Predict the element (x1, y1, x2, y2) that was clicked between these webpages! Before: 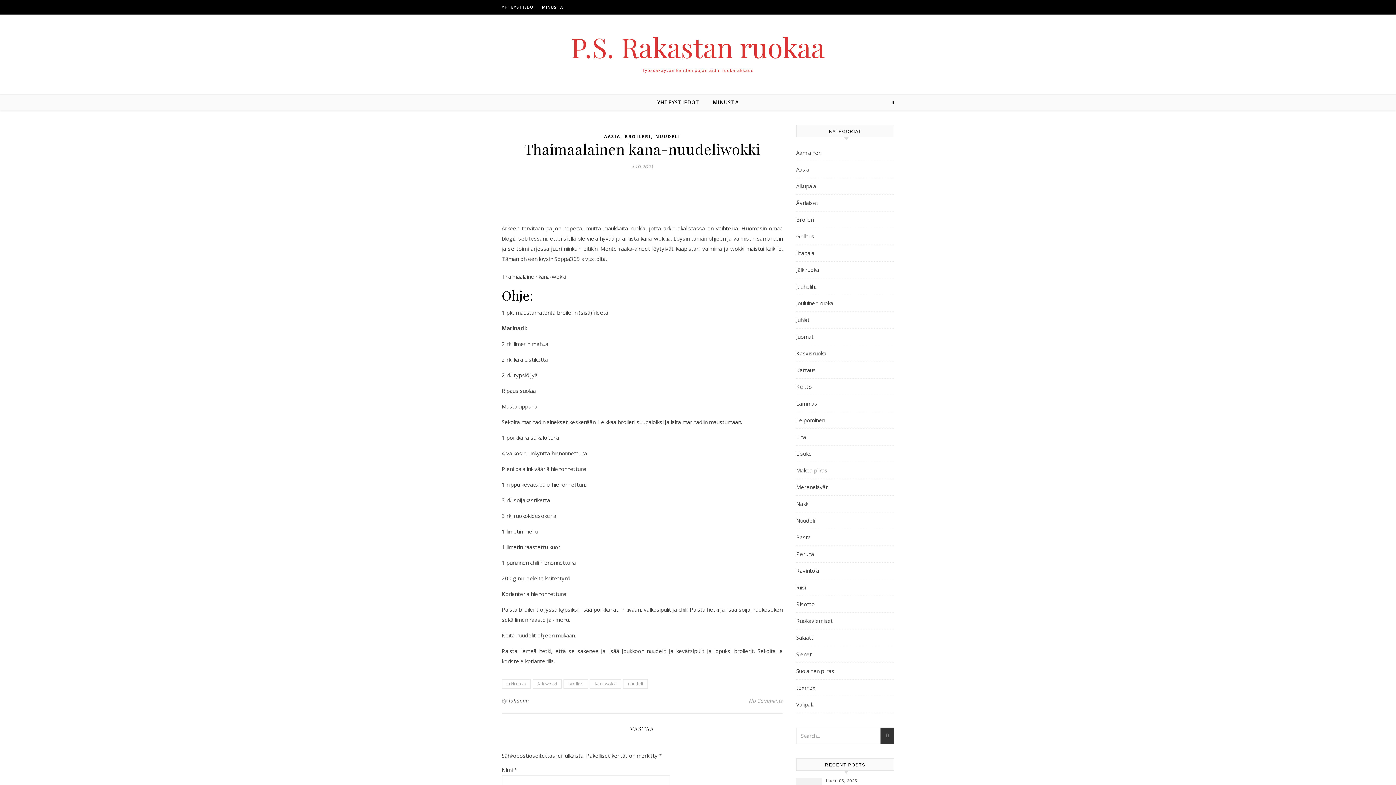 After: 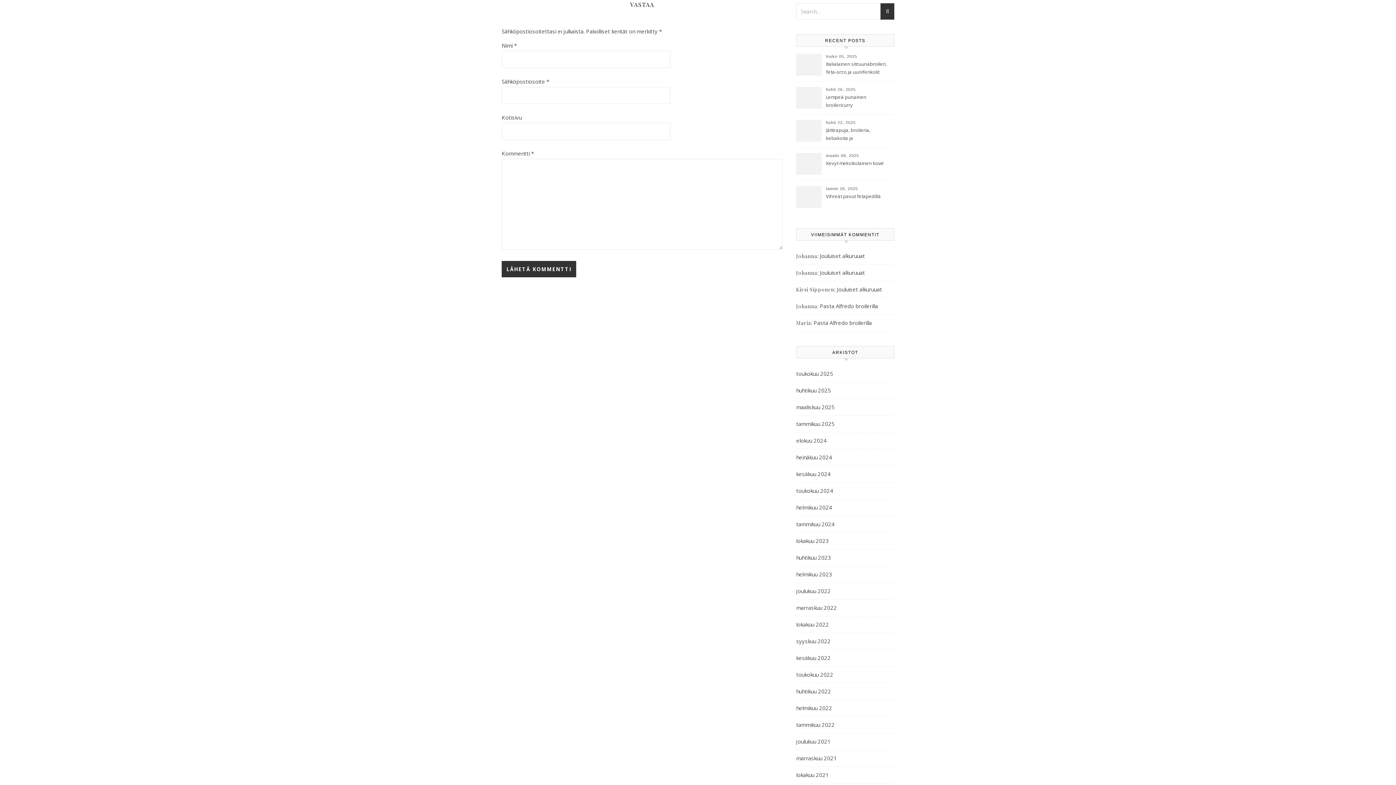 Action: bbox: (749, 695, 782, 706) label: No Comments